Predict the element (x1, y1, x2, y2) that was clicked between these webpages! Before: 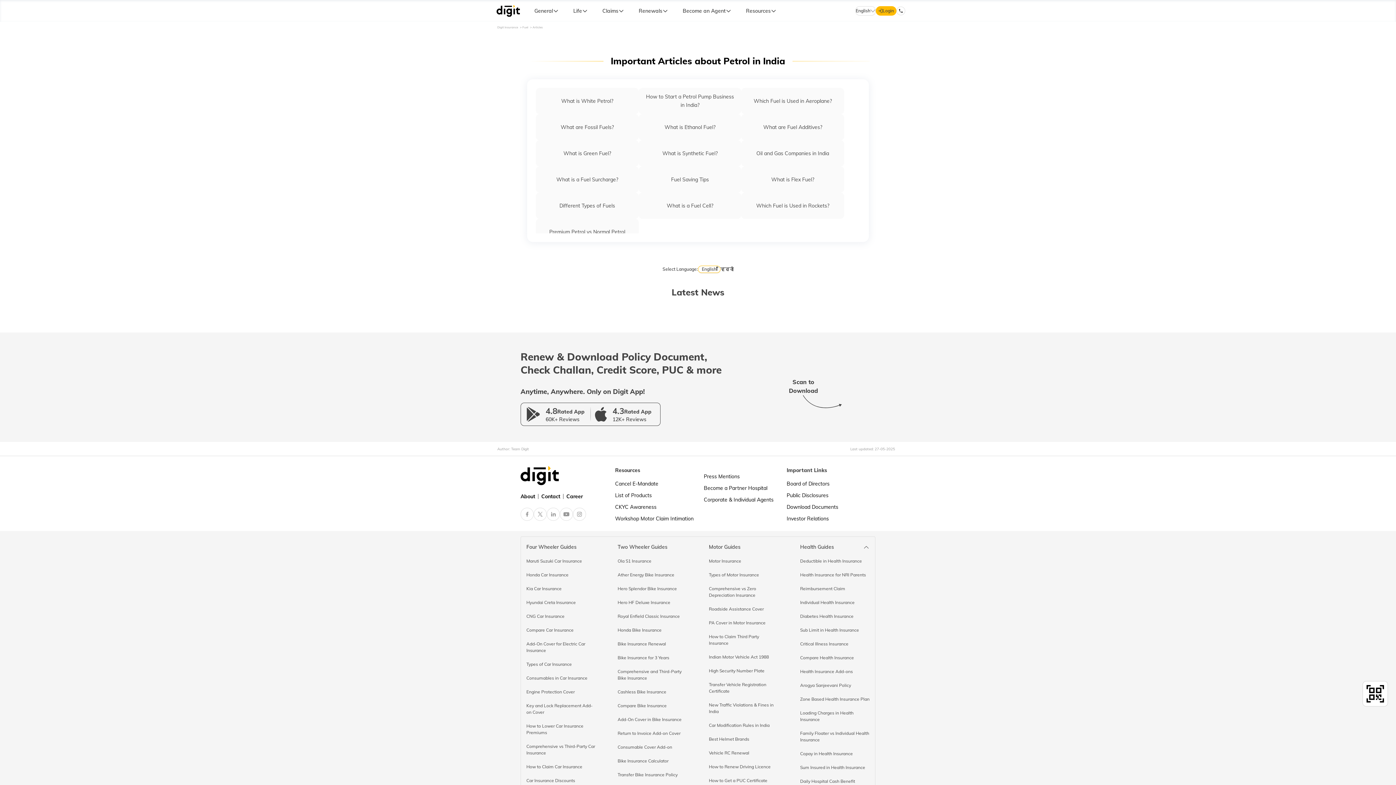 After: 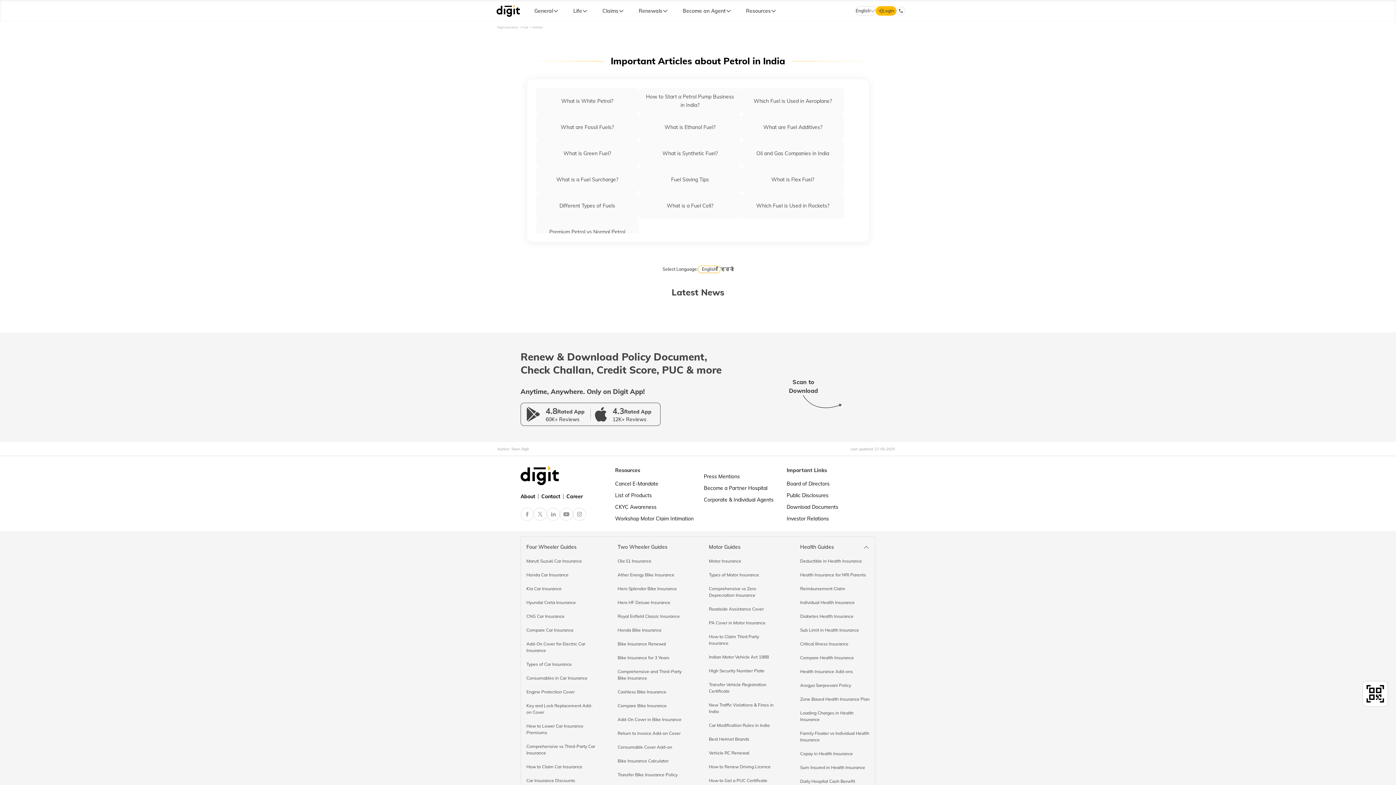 Action: label: How to Lower Car Insurance Premiums bbox: (526, 719, 596, 740)